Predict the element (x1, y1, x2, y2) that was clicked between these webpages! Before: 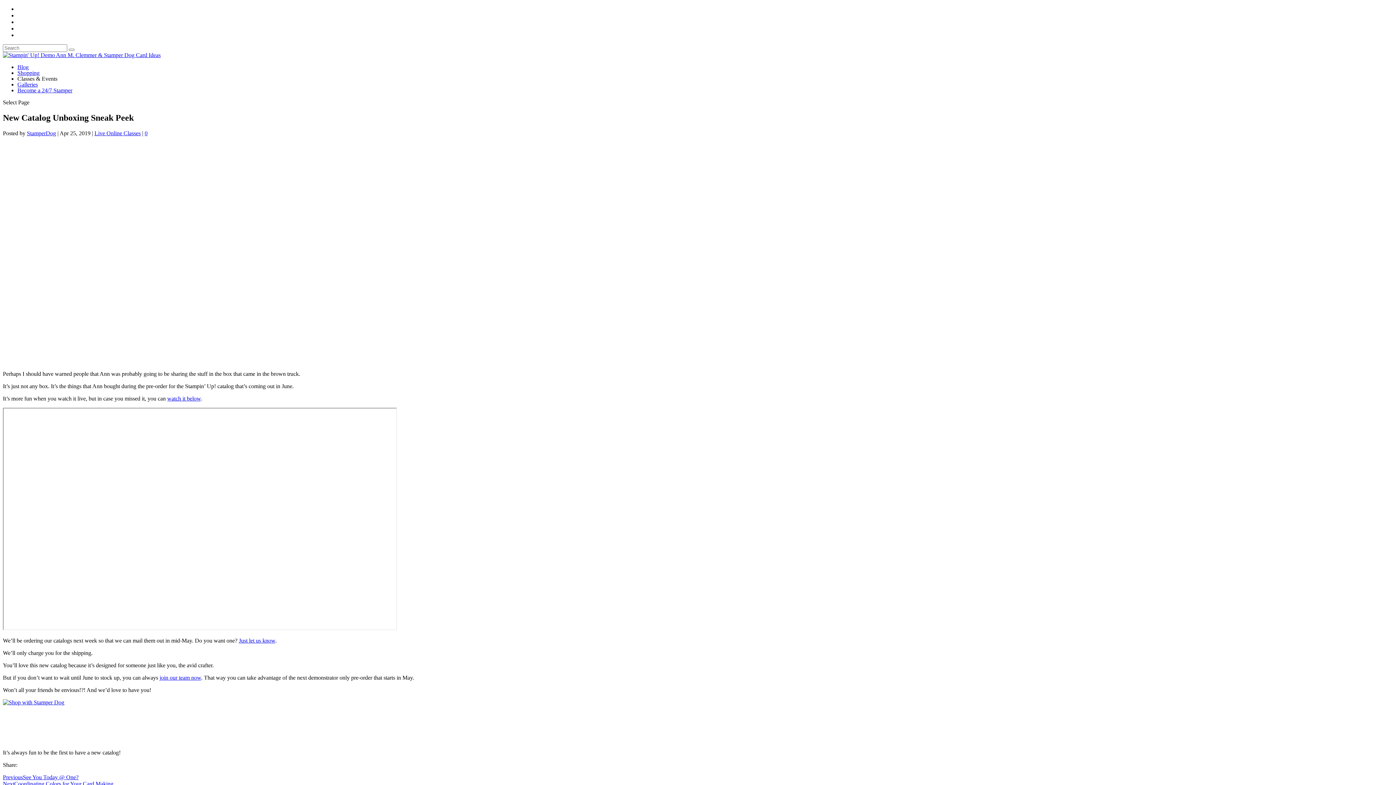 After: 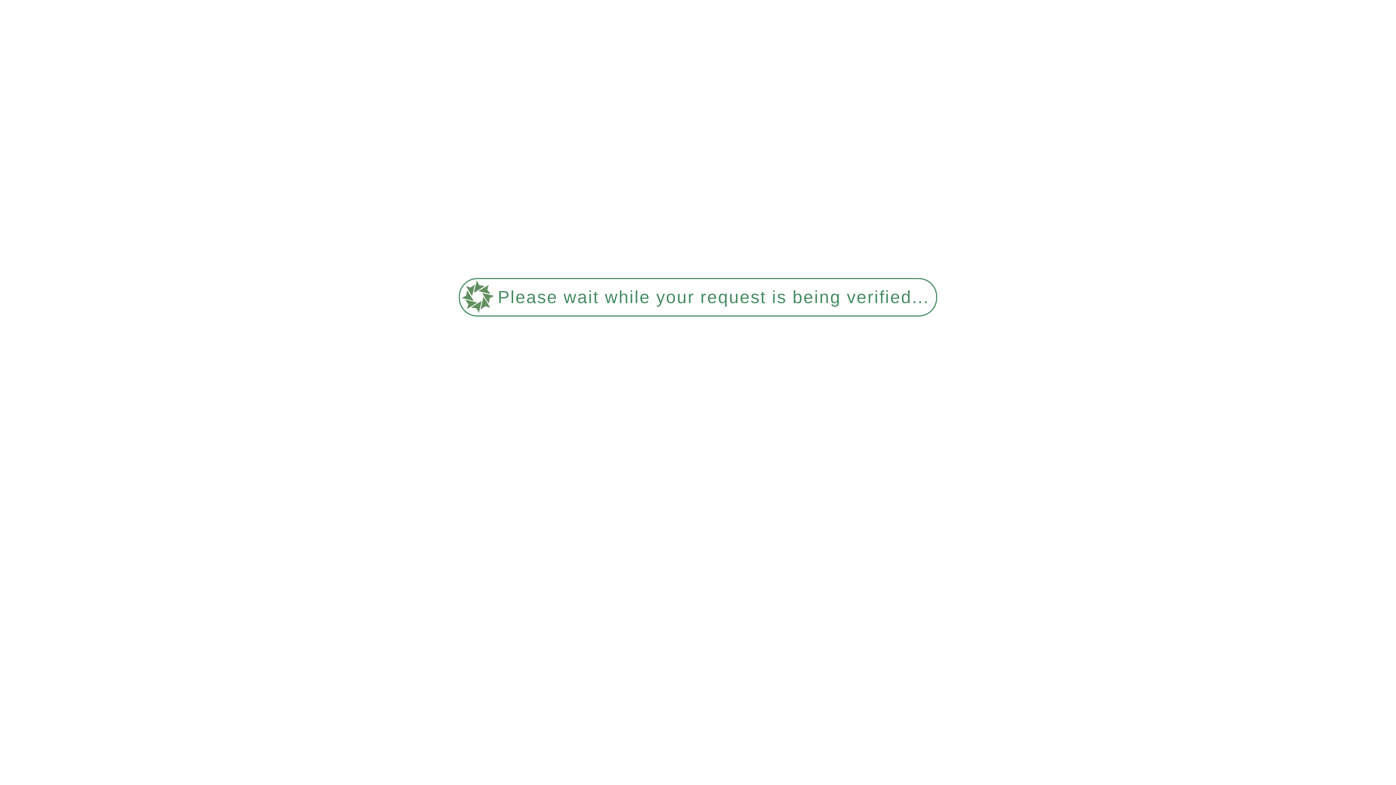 Action: label: join our team now bbox: (159, 674, 201, 681)